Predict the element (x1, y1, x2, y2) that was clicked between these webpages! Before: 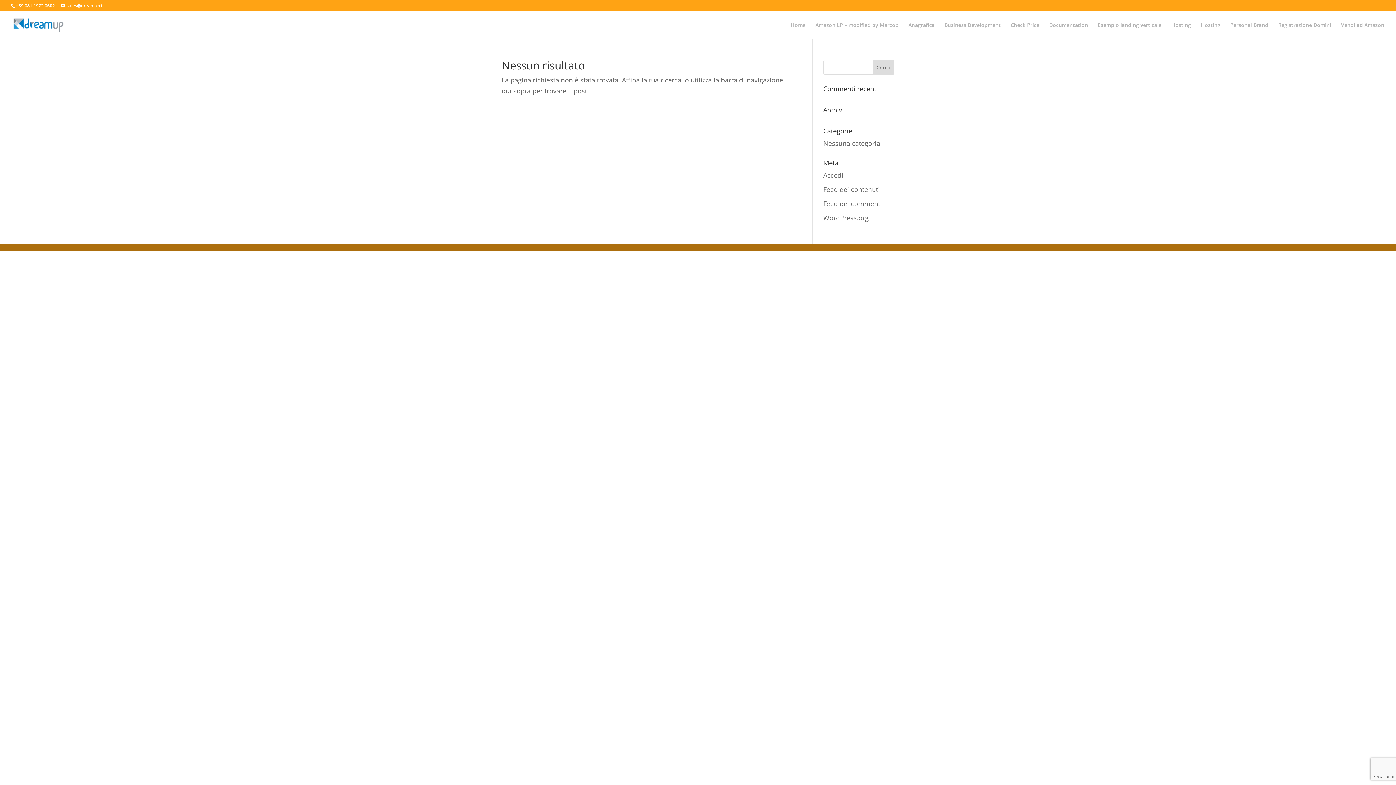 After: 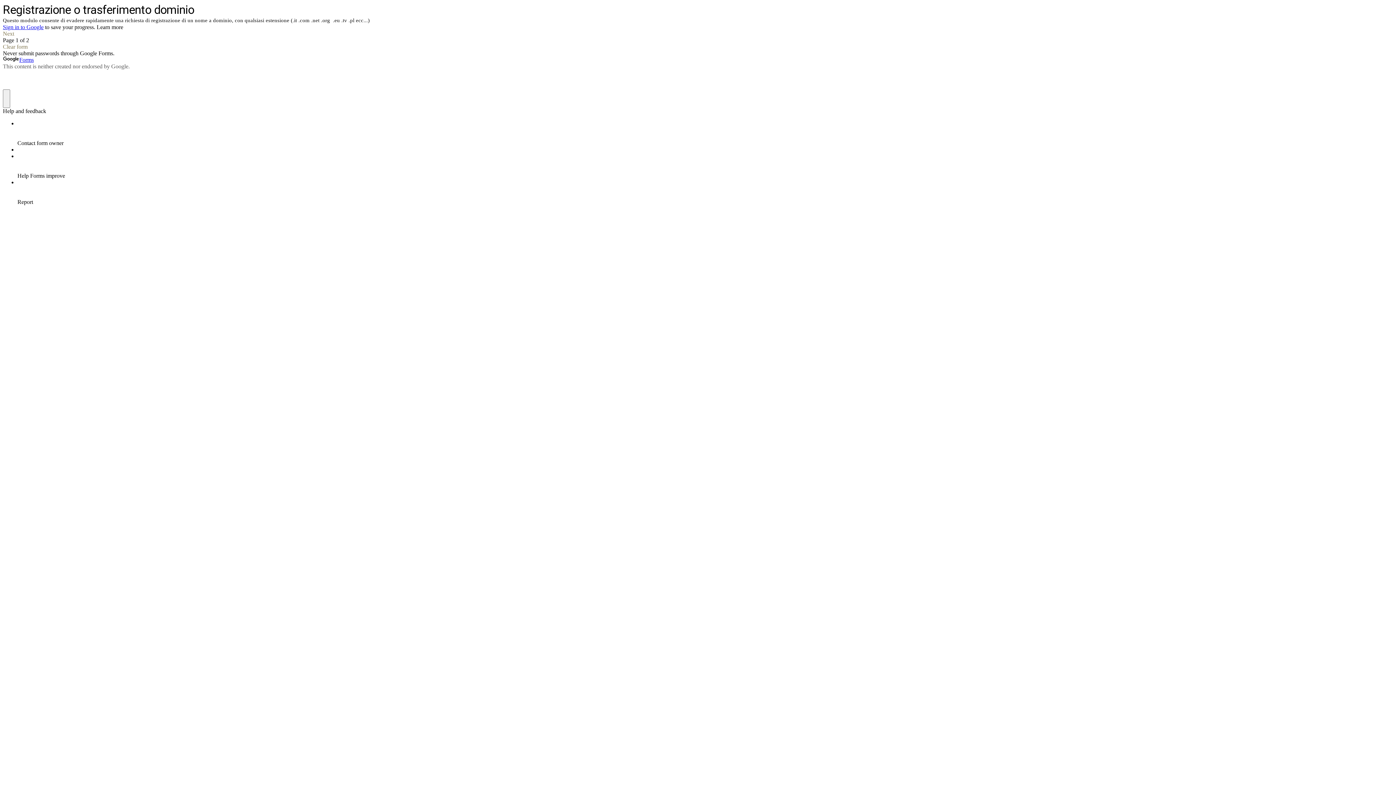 Action: label: Registrazione Domini bbox: (1278, 22, 1331, 38)